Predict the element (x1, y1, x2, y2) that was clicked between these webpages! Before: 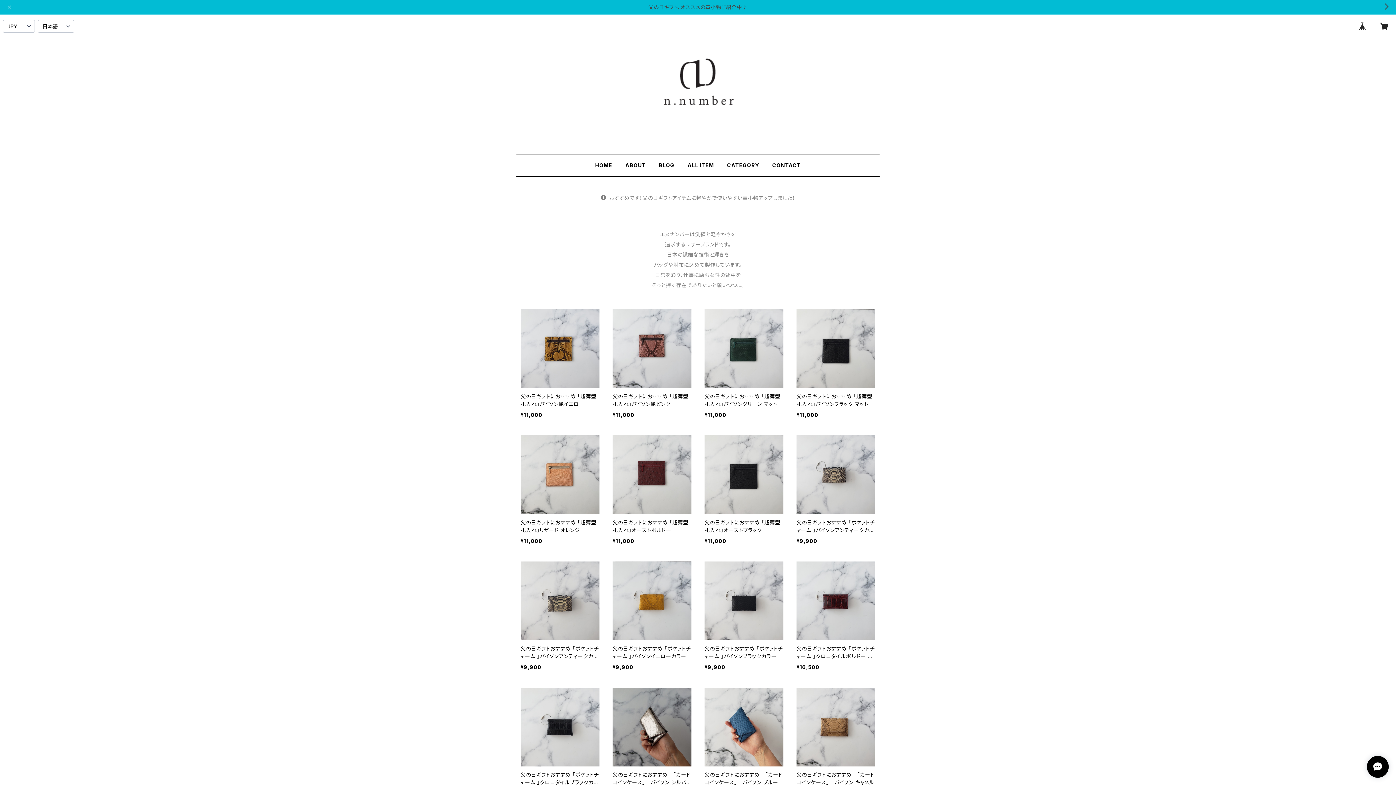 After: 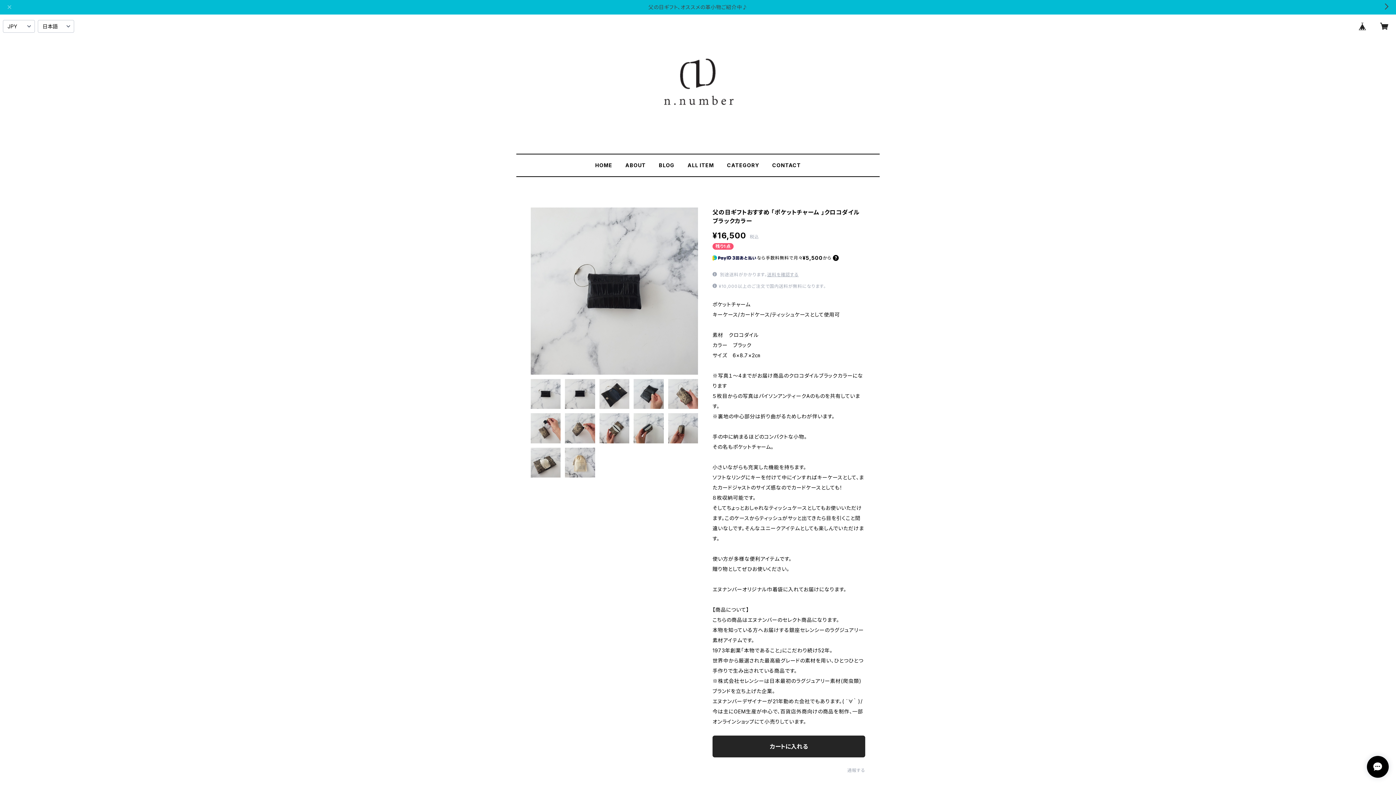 Action: label: 父の日ギフトおすすめ 「ポケットチャーム 」クロコダイルブラックカラー

¥16,500 bbox: (516, 683, 604, 805)